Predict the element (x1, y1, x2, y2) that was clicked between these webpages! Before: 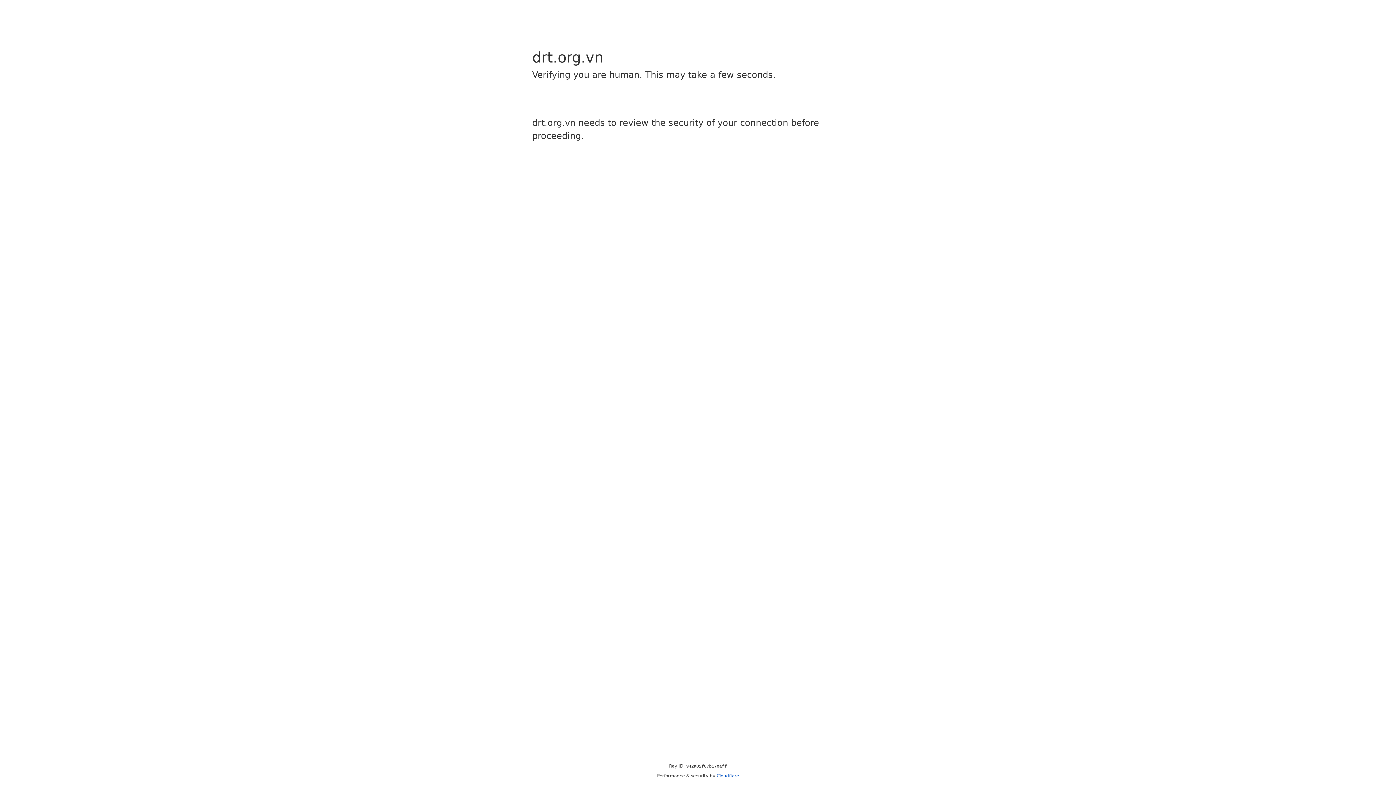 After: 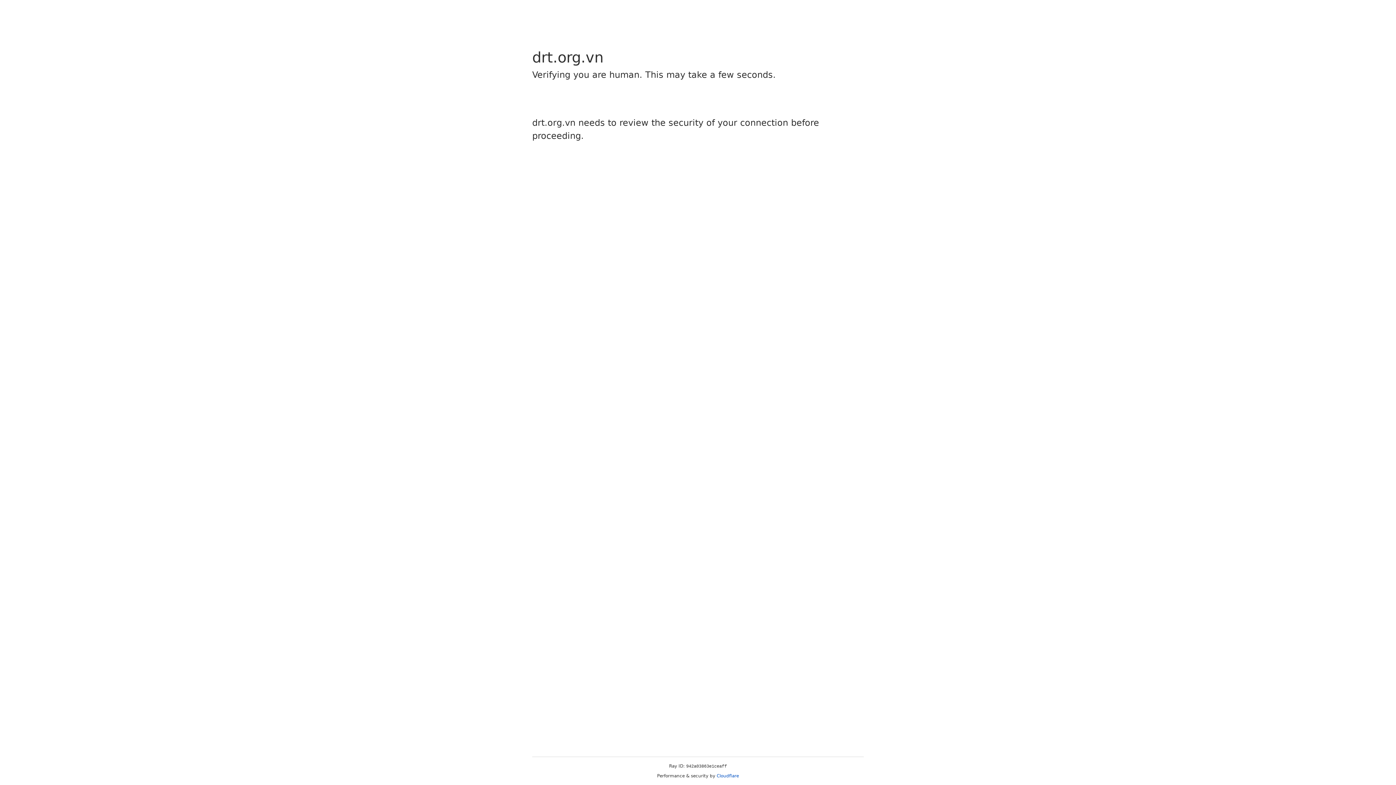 Action: bbox: (716, 773, 739, 778) label: Cloudflare